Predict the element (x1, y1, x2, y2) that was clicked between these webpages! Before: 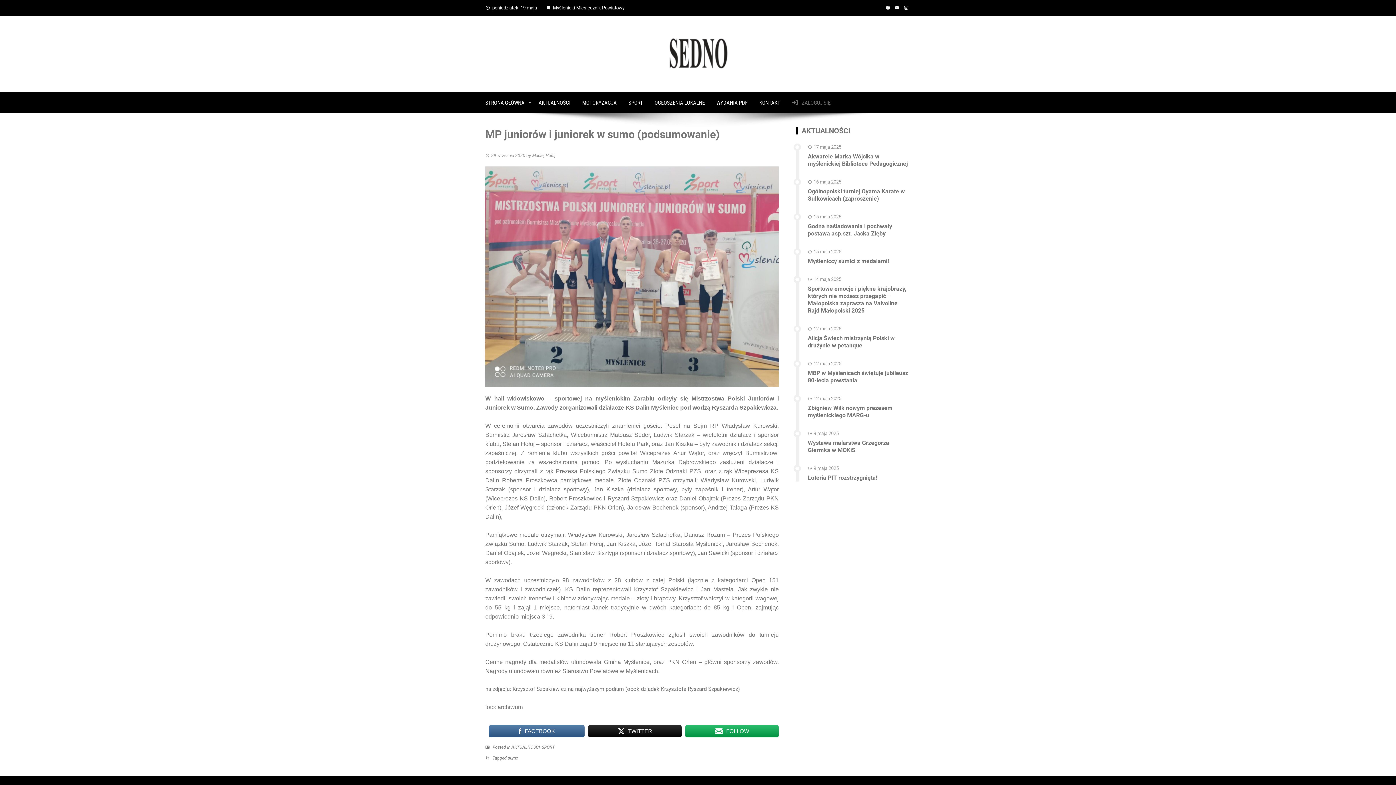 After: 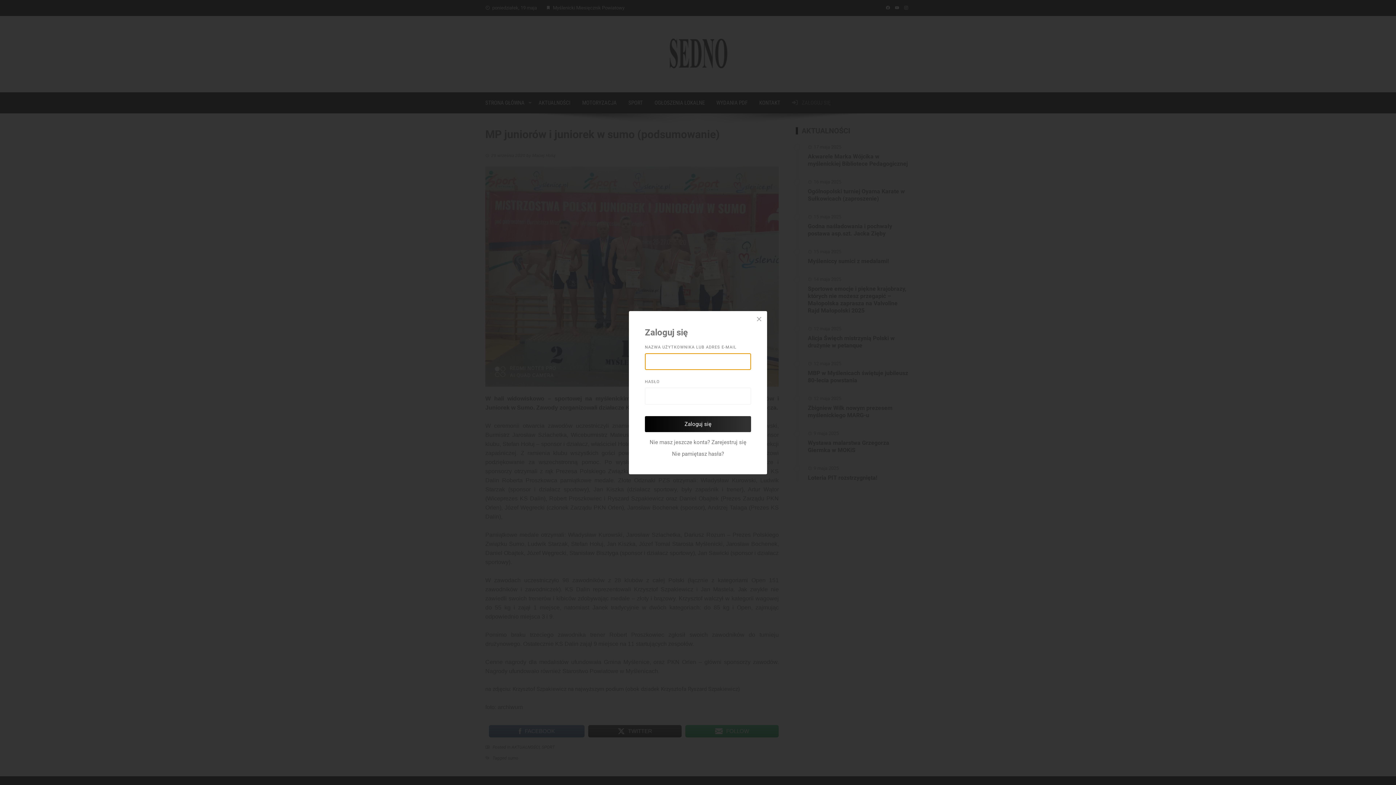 Action: label:  ZALOGUJ SIĘ bbox: (786, 92, 836, 113)